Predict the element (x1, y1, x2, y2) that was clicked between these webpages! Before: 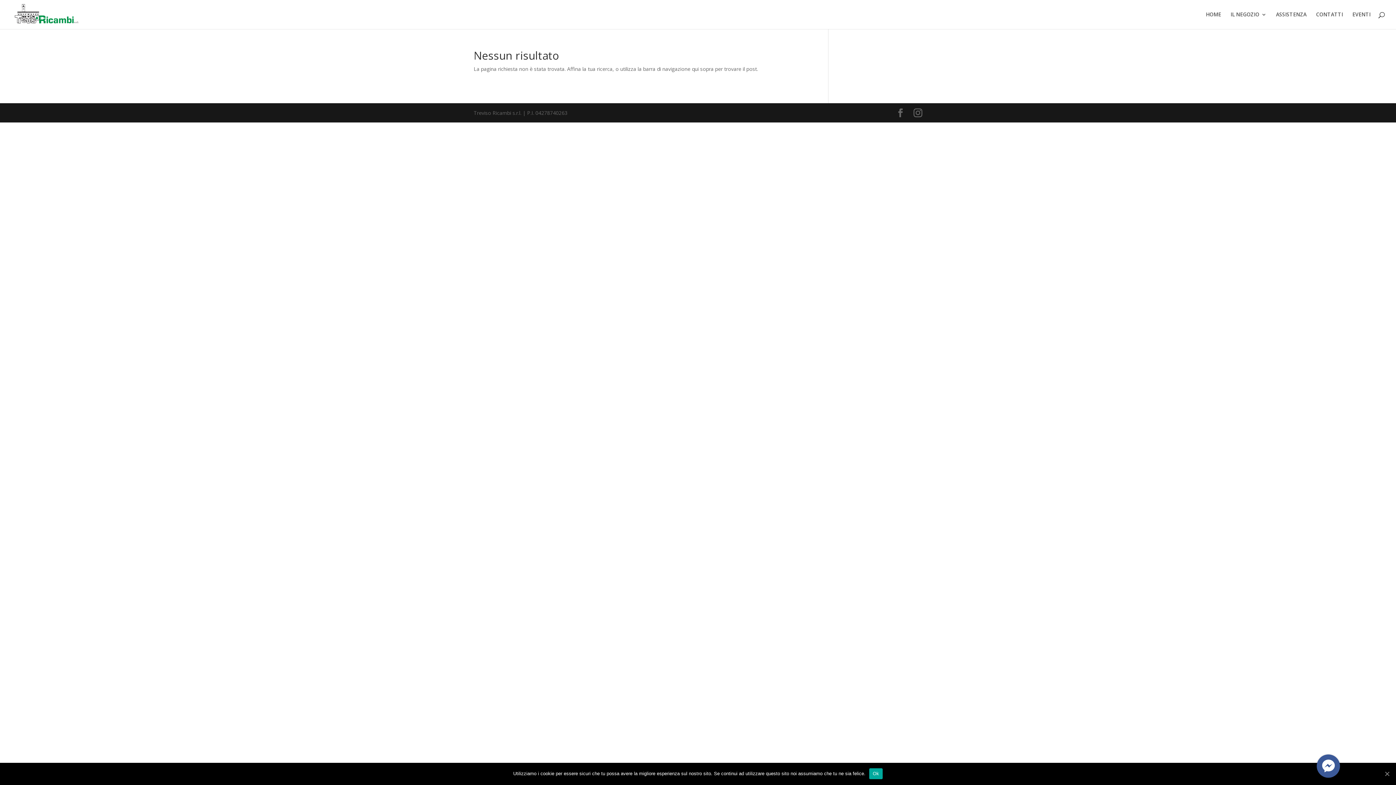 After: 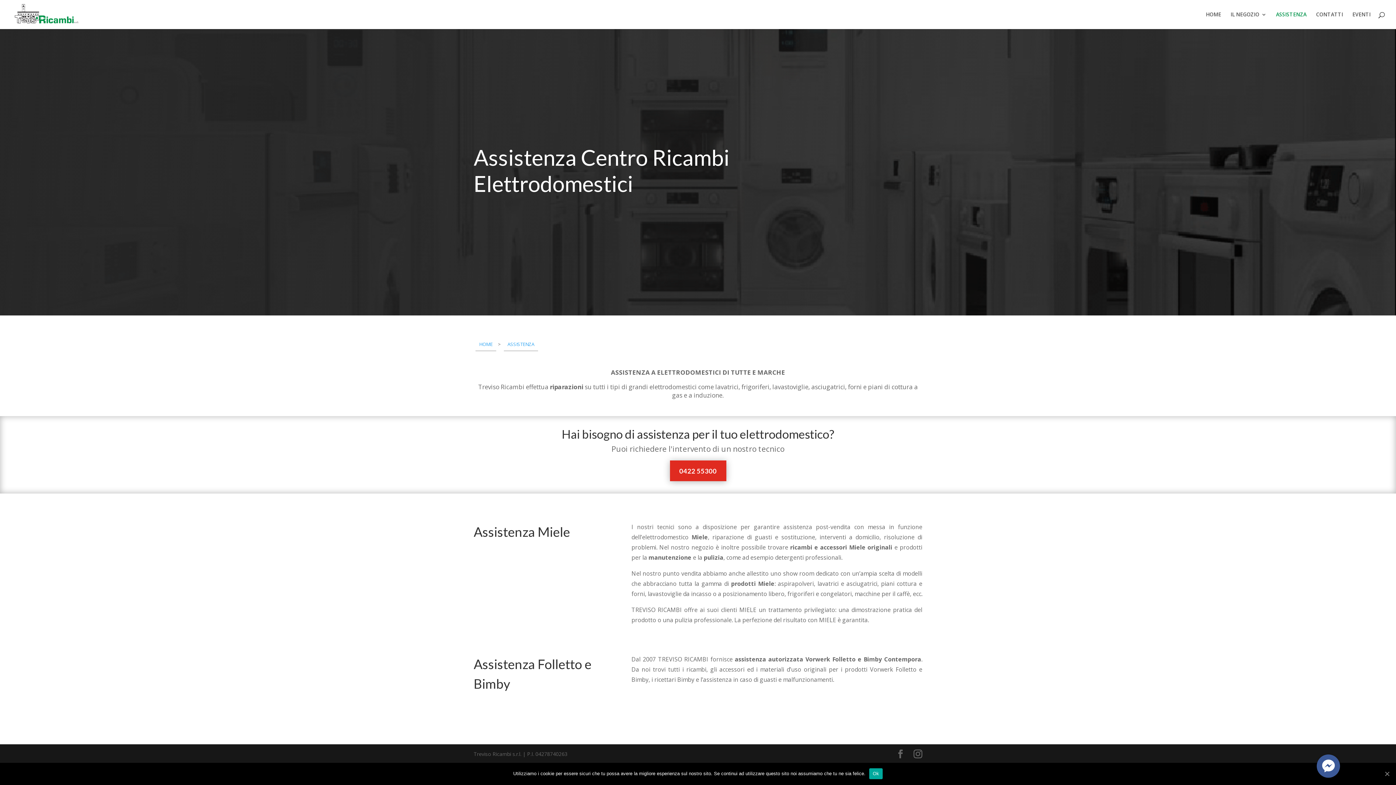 Action: bbox: (1276, 12, 1306, 29) label: ASSISTENZA